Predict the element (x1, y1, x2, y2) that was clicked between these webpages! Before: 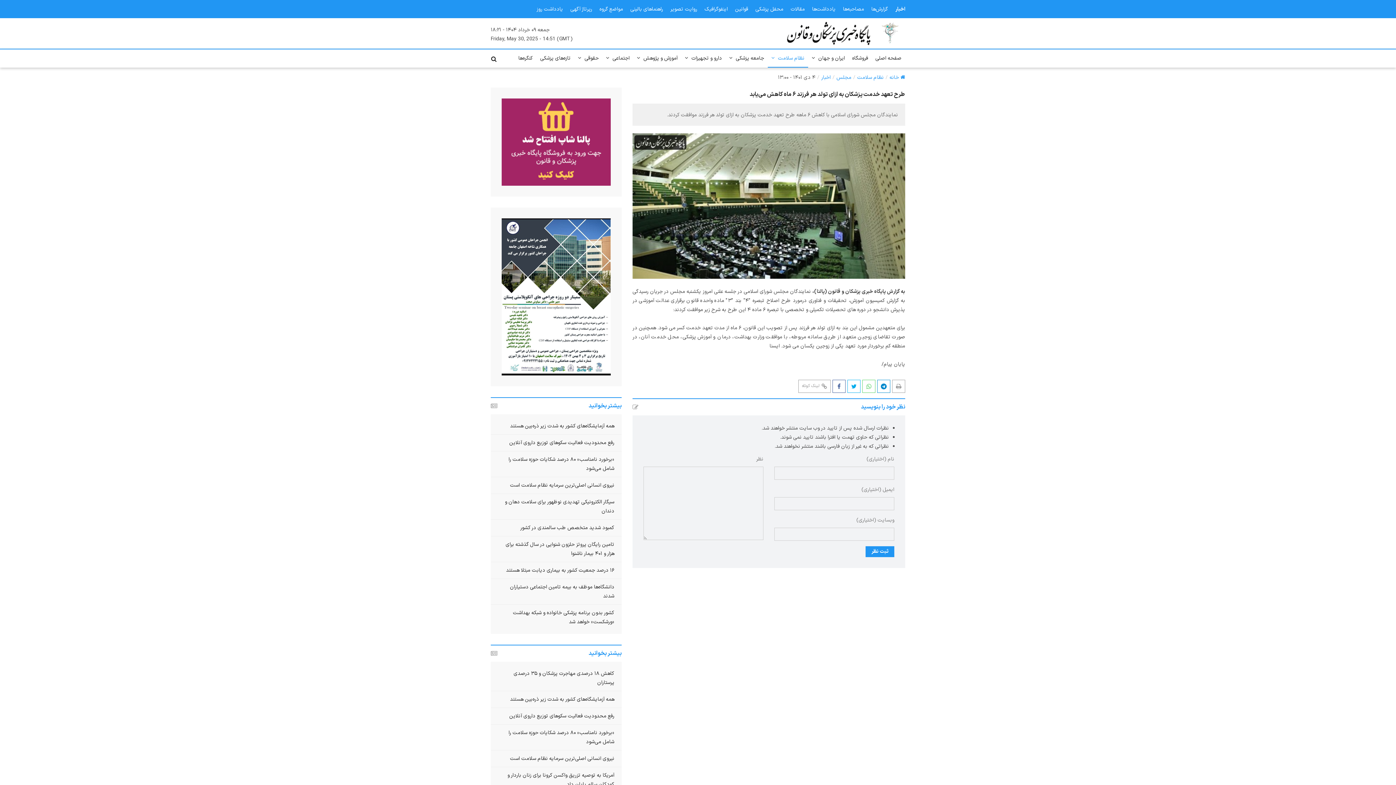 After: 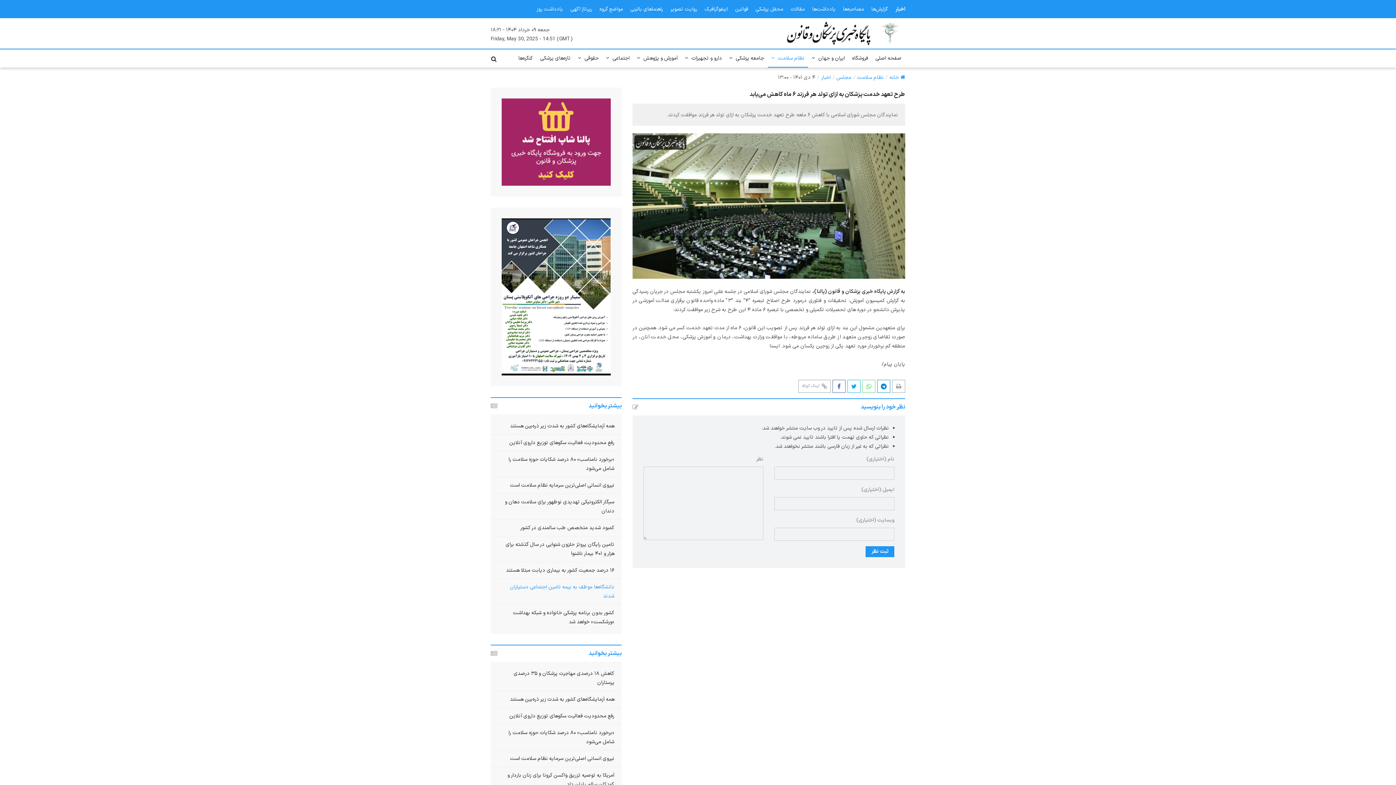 Action: label: دانشگاه‌ها موظف به بیمه تامین اجتماعی دستیاران شدند bbox: (498, 582, 614, 600)